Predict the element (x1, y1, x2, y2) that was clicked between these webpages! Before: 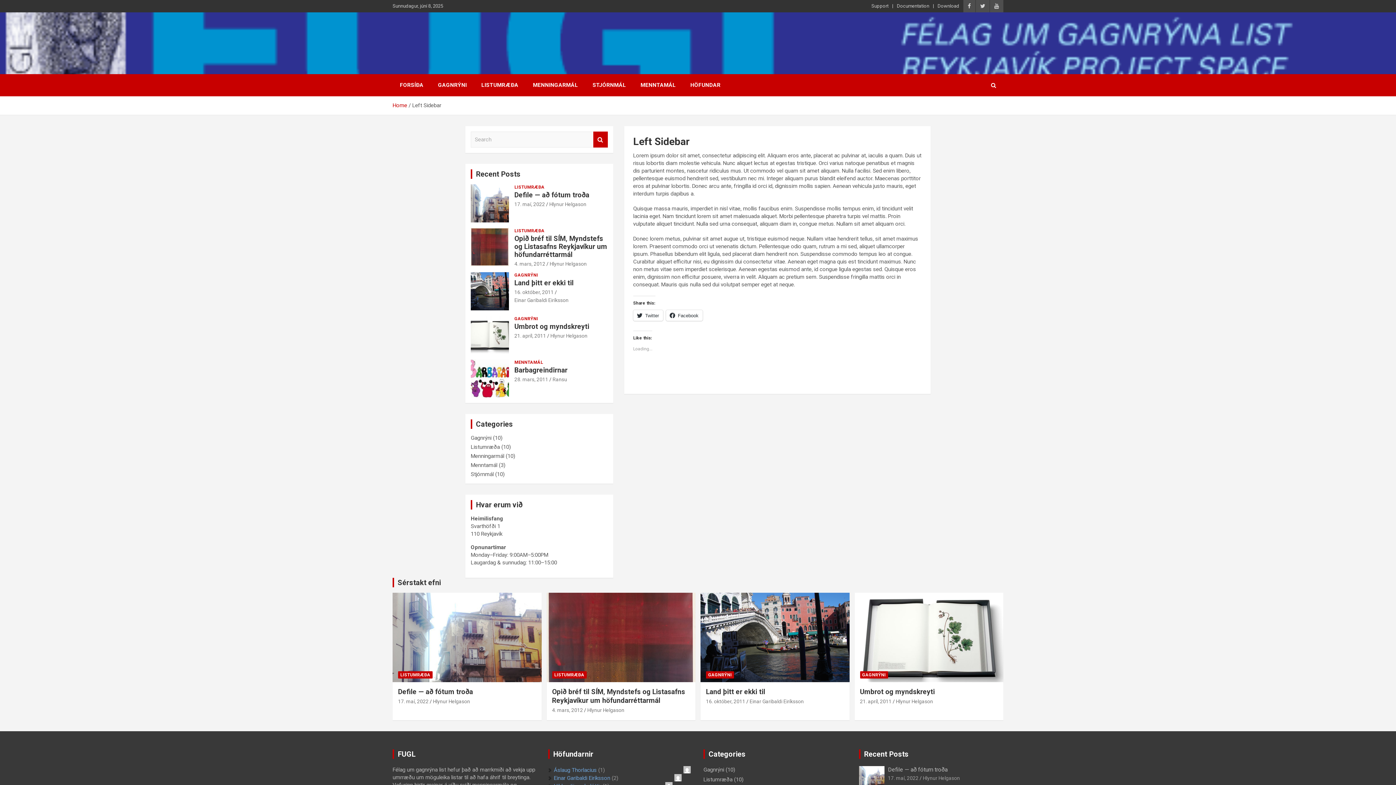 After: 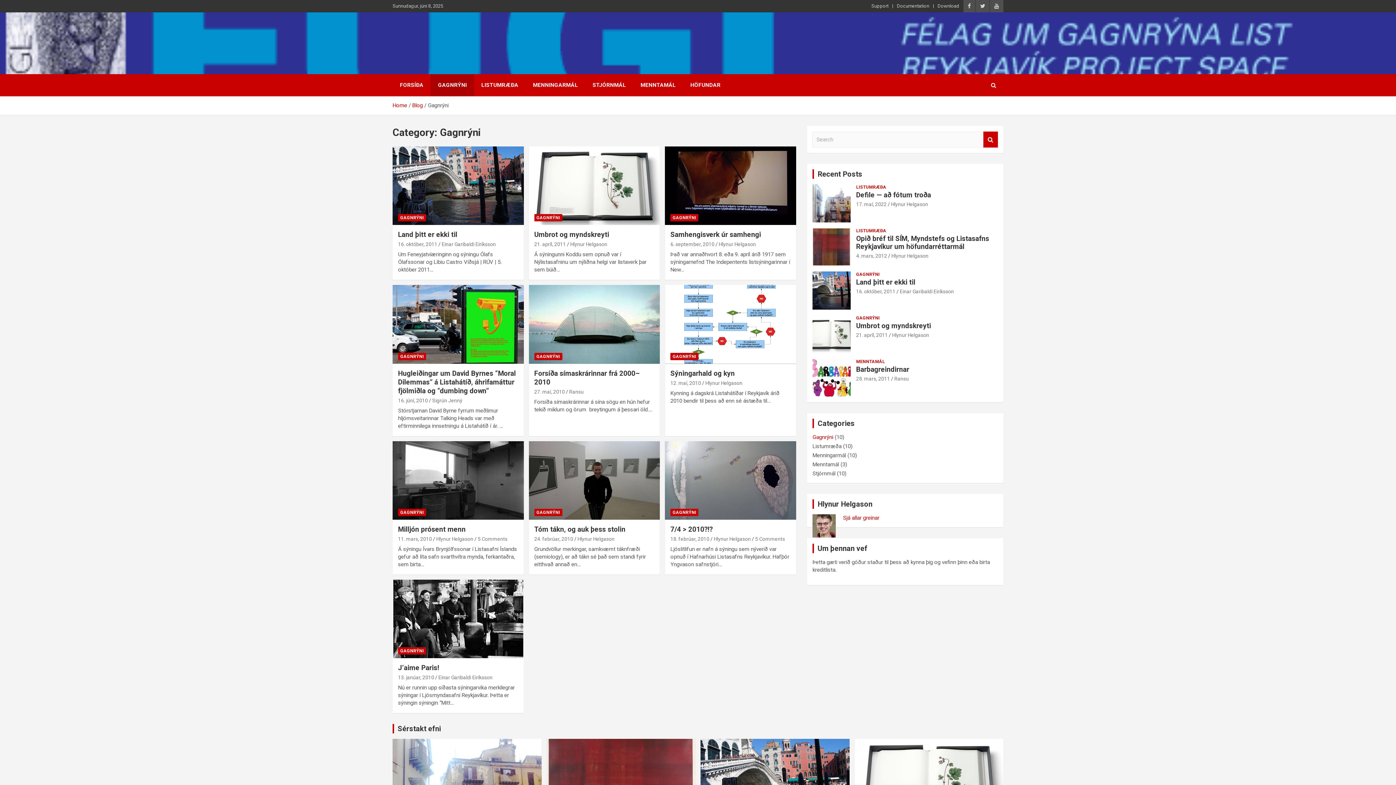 Action: bbox: (860, 671, 888, 678) label: GAGNRÝNI